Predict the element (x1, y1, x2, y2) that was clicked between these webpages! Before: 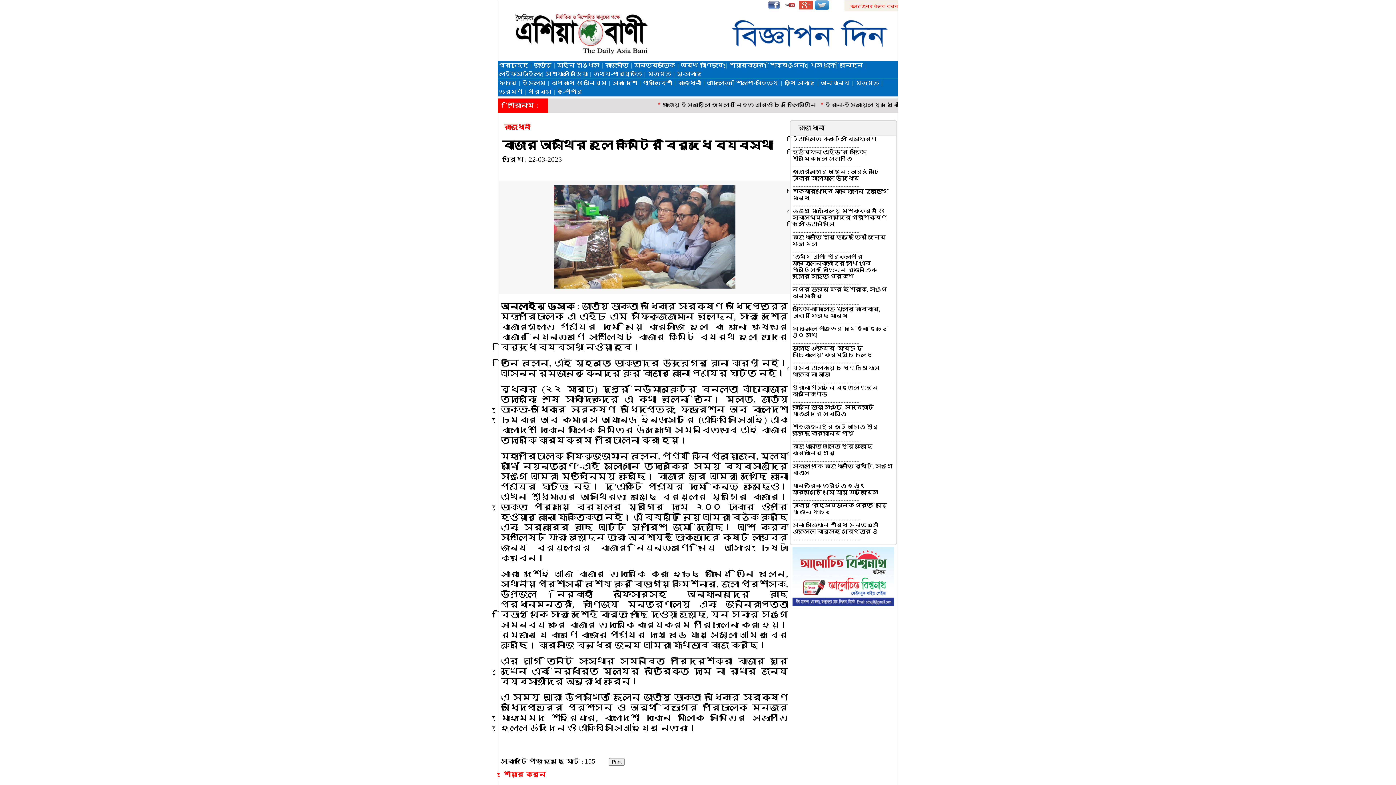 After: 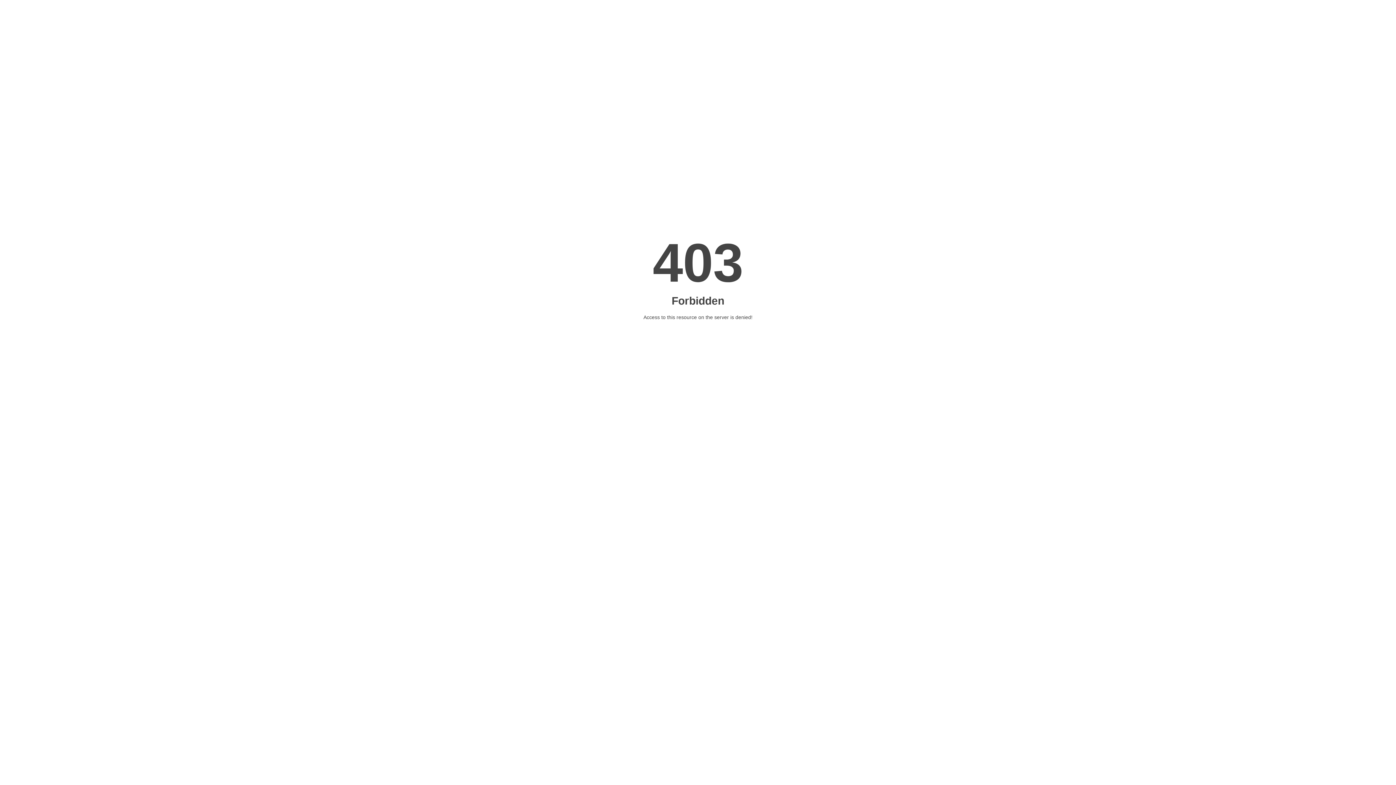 Action: label: Digital Scale | Digital Floor Scale bbox: (790, 648, 860, 653)